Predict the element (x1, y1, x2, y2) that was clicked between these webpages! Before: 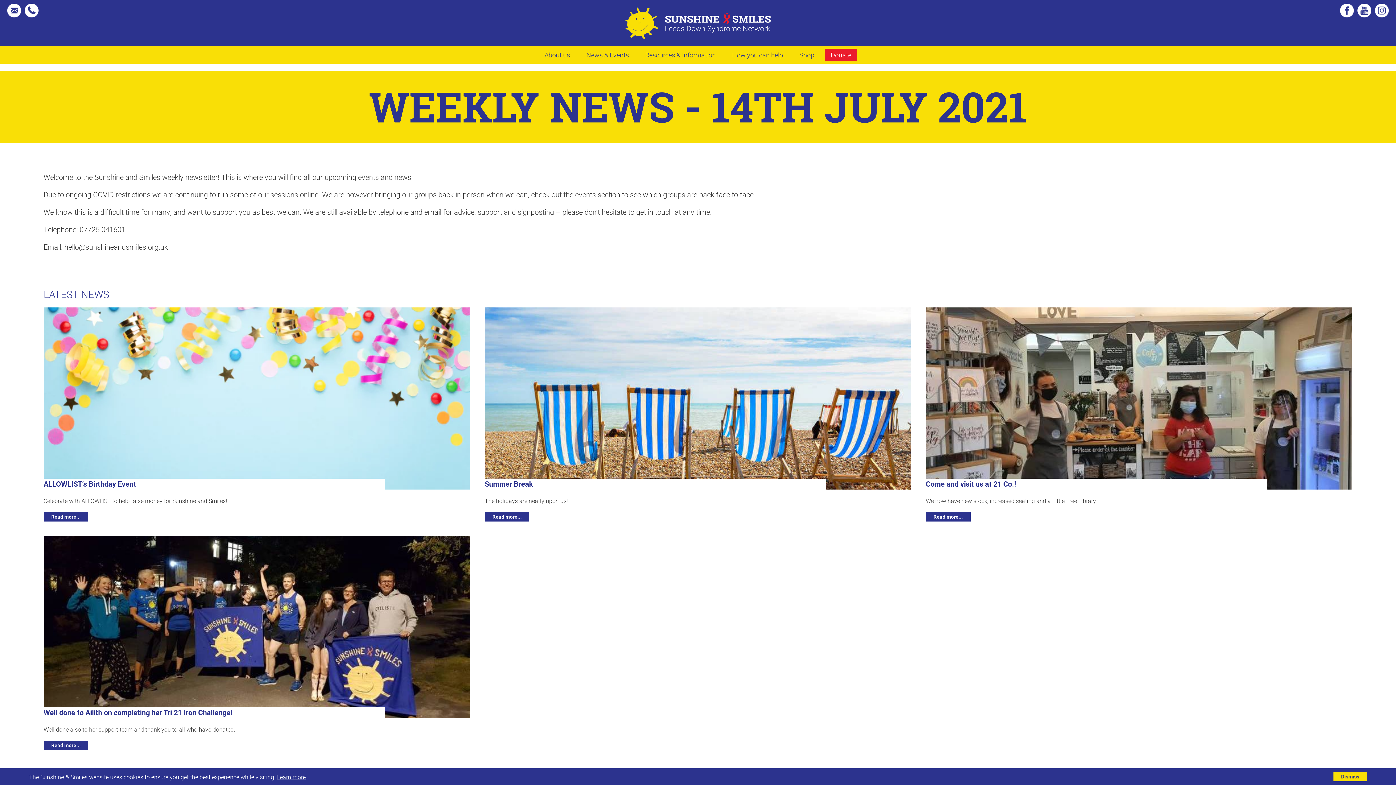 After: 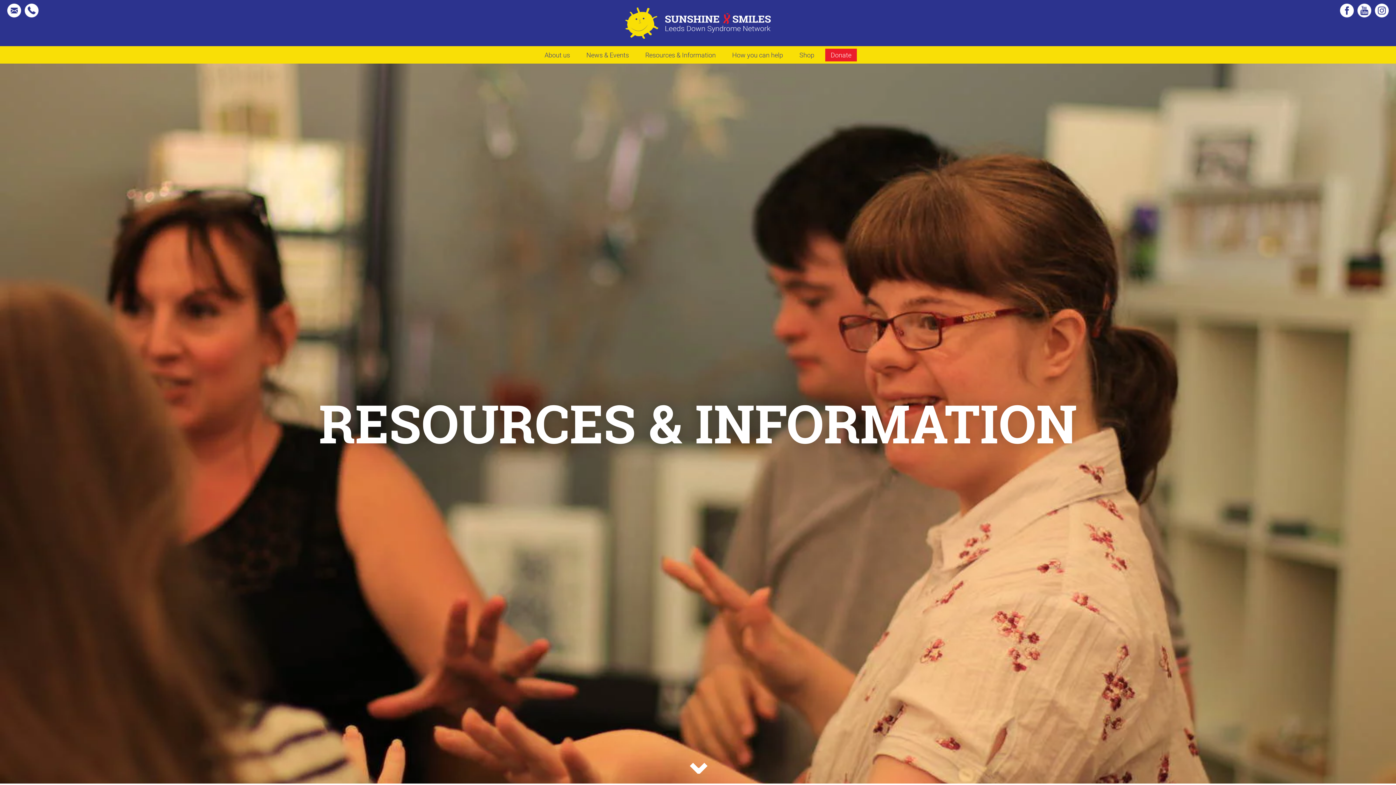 Action: label: Resources & Information bbox: (645, 50, 716, 59)